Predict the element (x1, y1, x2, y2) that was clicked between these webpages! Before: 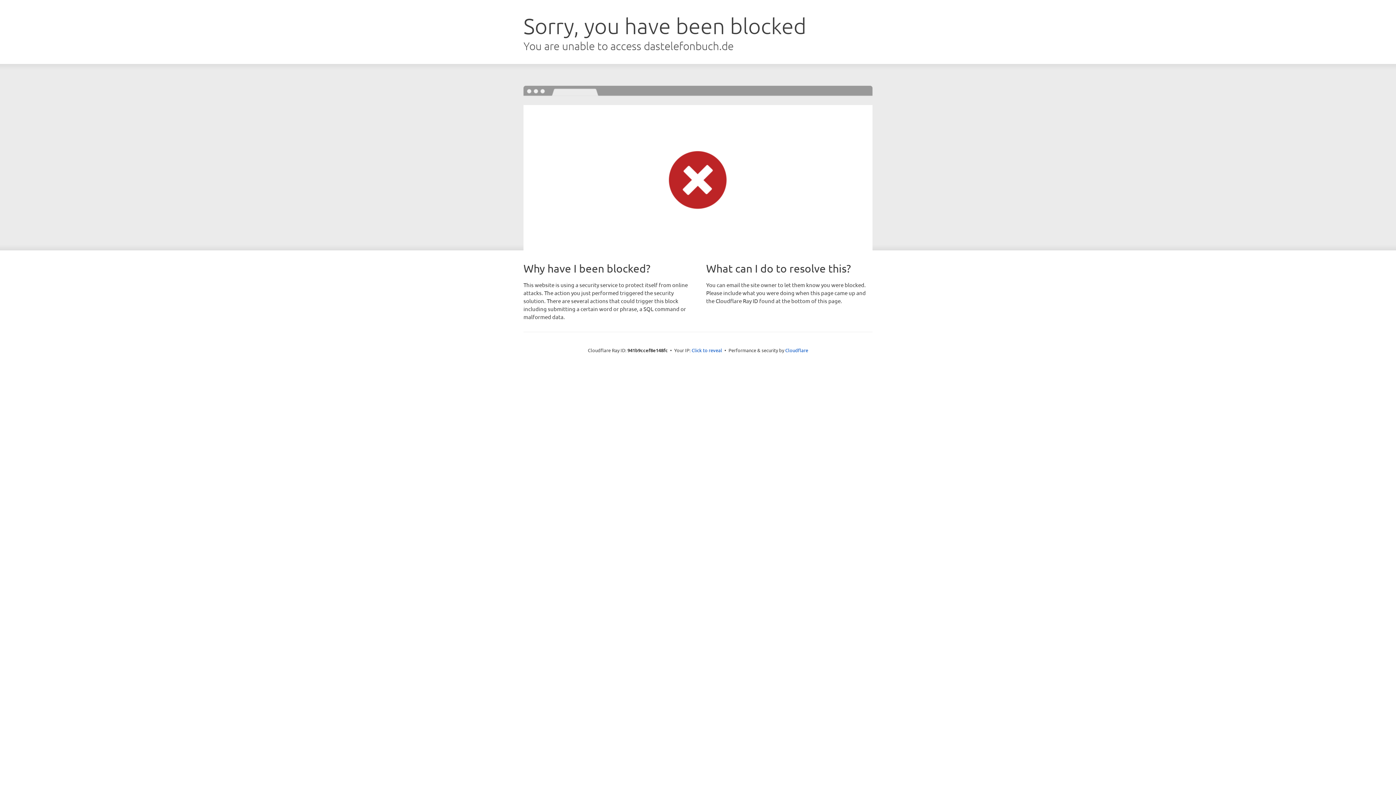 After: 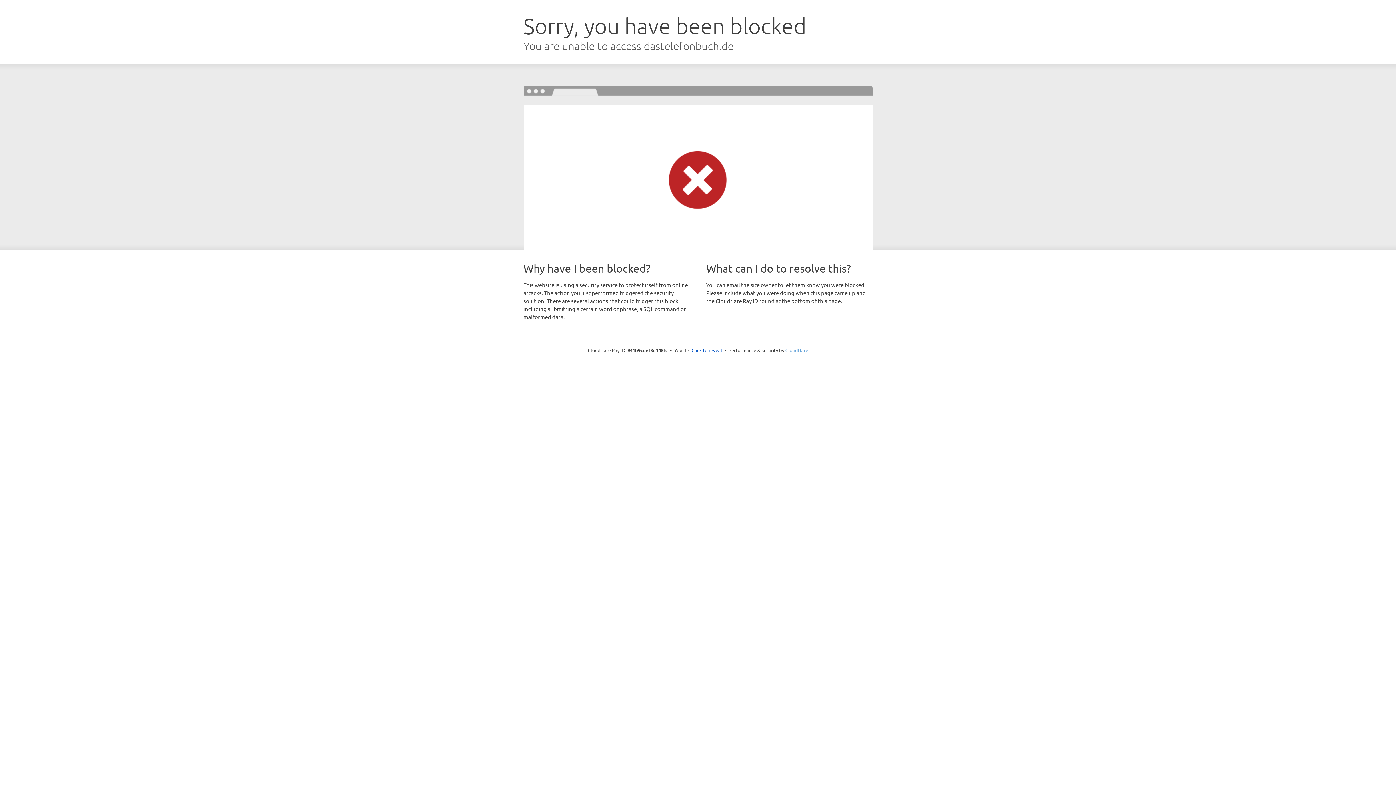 Action: bbox: (785, 347, 808, 353) label: Cloudflare